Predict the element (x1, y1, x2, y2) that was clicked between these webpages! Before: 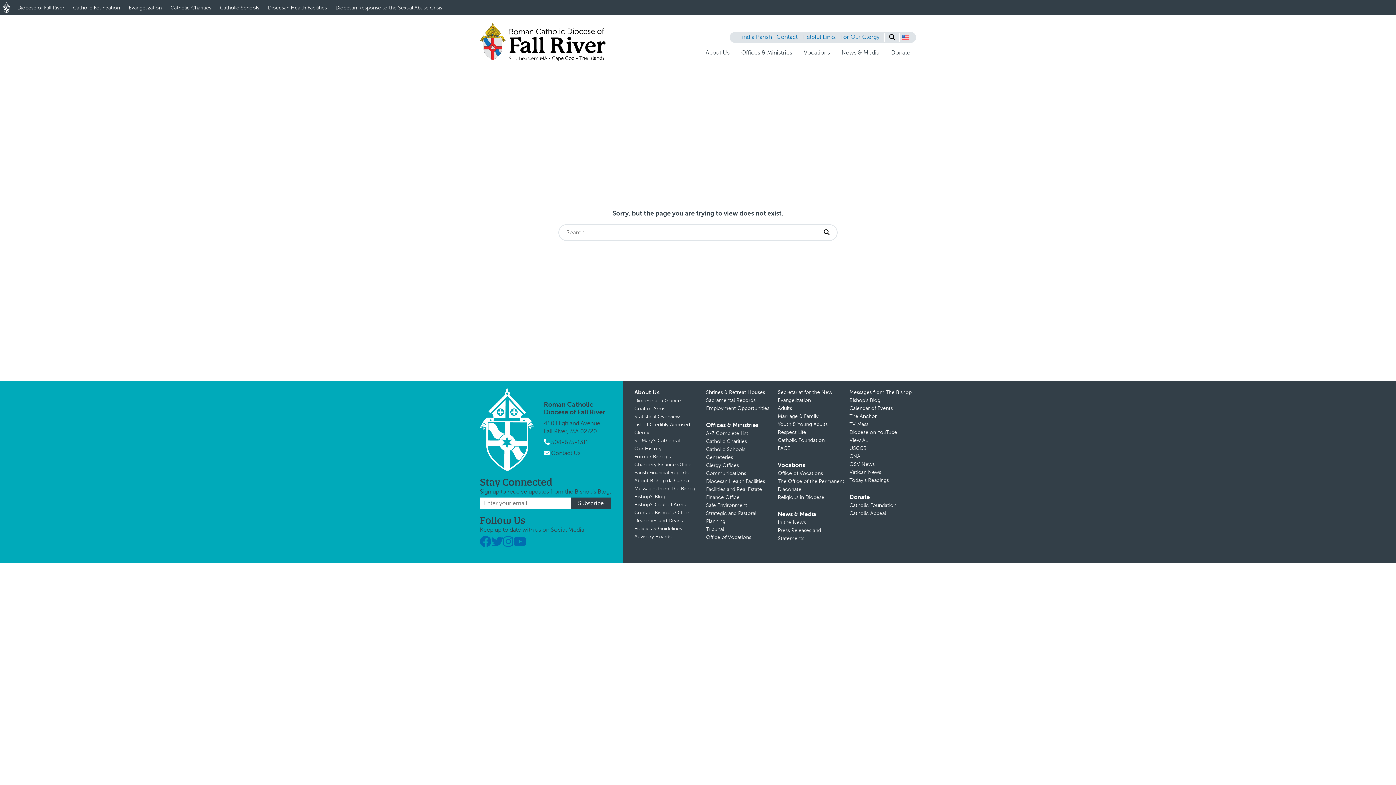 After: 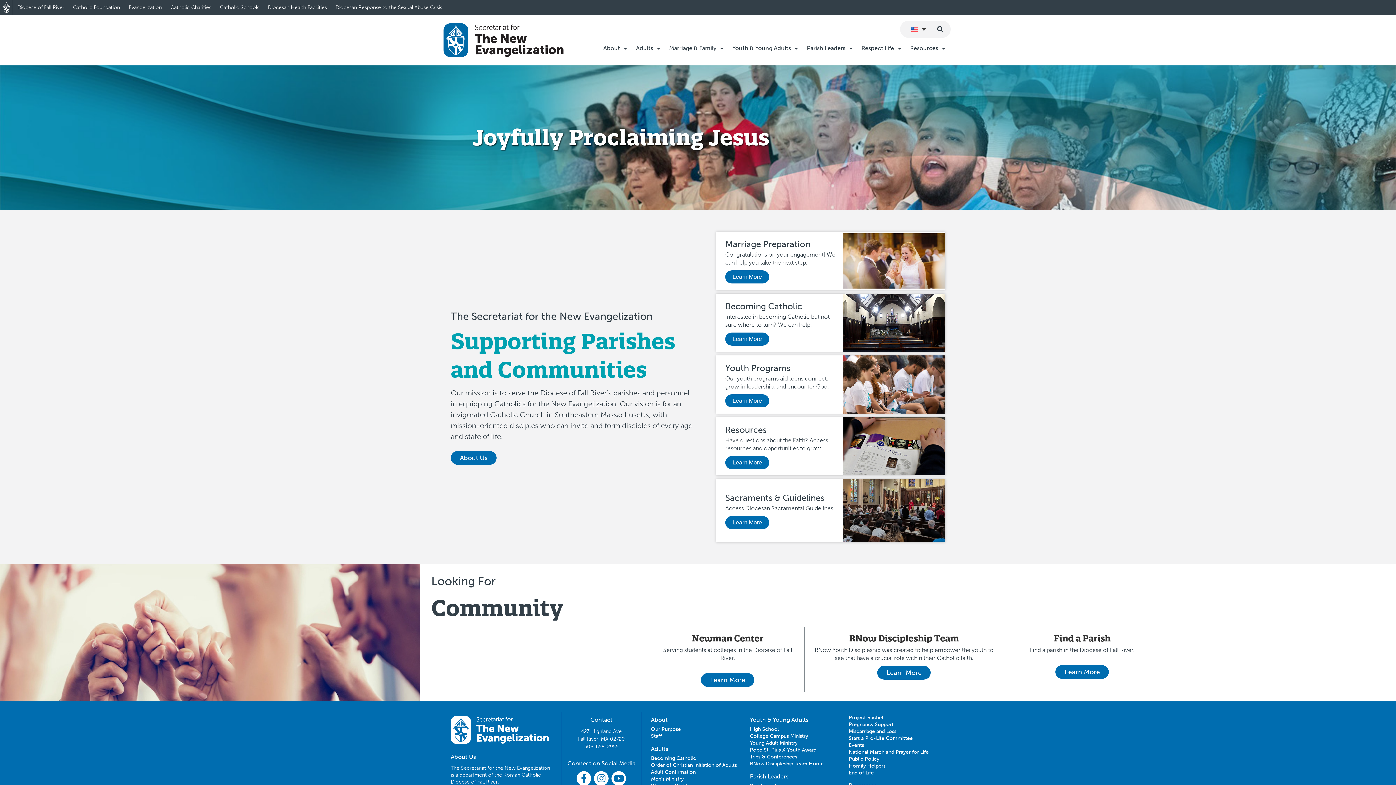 Action: label: Evangelization bbox: (124, 0, 166, 15)